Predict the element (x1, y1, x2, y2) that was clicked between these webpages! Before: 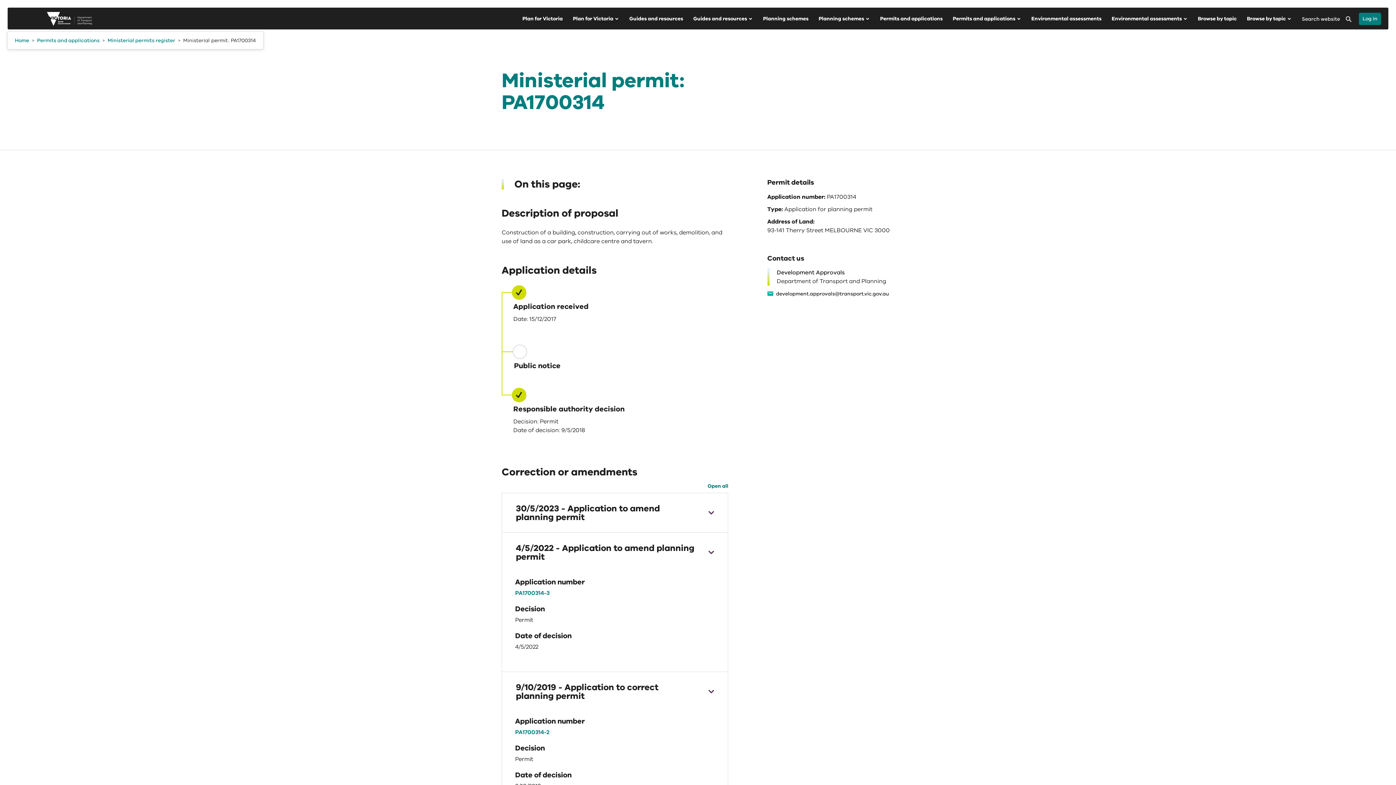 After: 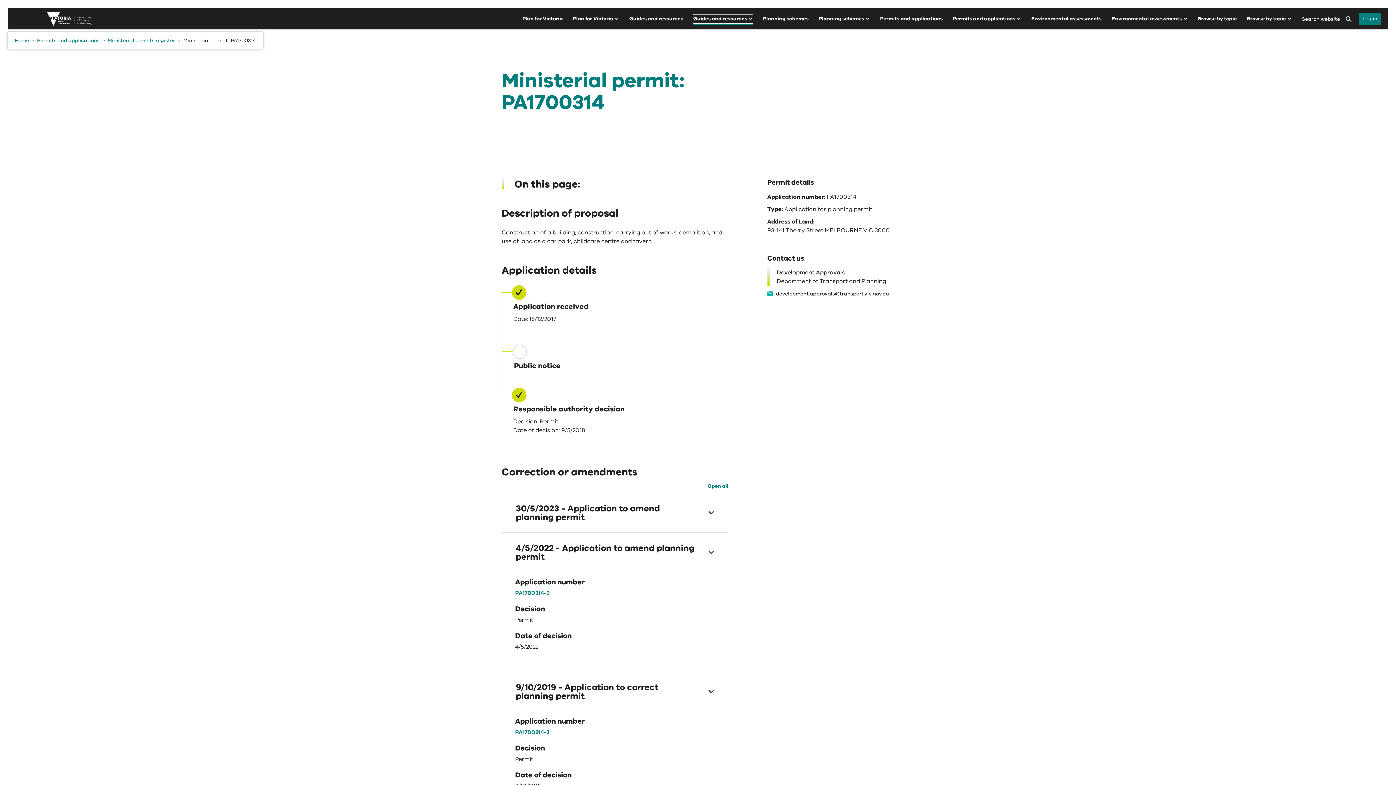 Action: bbox: (693, 14, 753, 23) label: Guides and resources 